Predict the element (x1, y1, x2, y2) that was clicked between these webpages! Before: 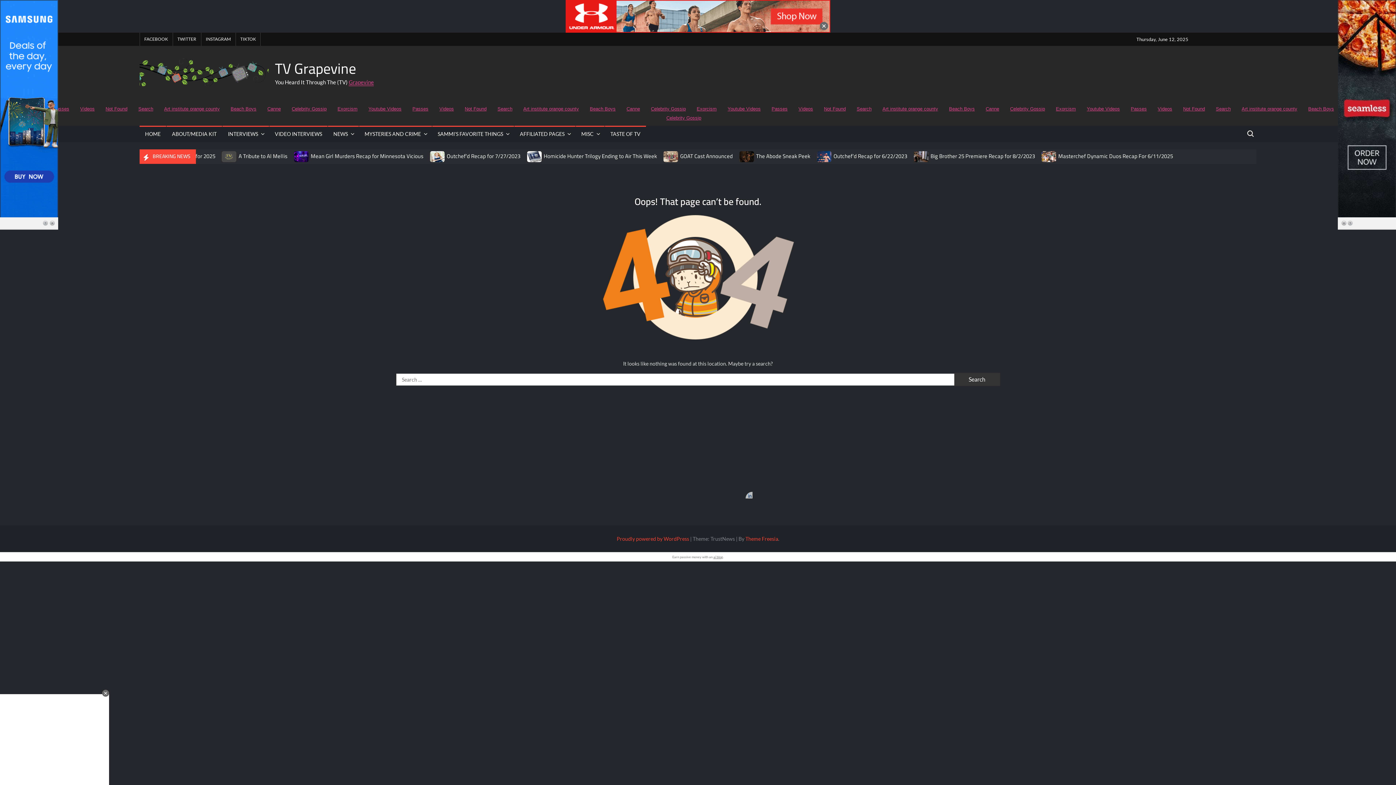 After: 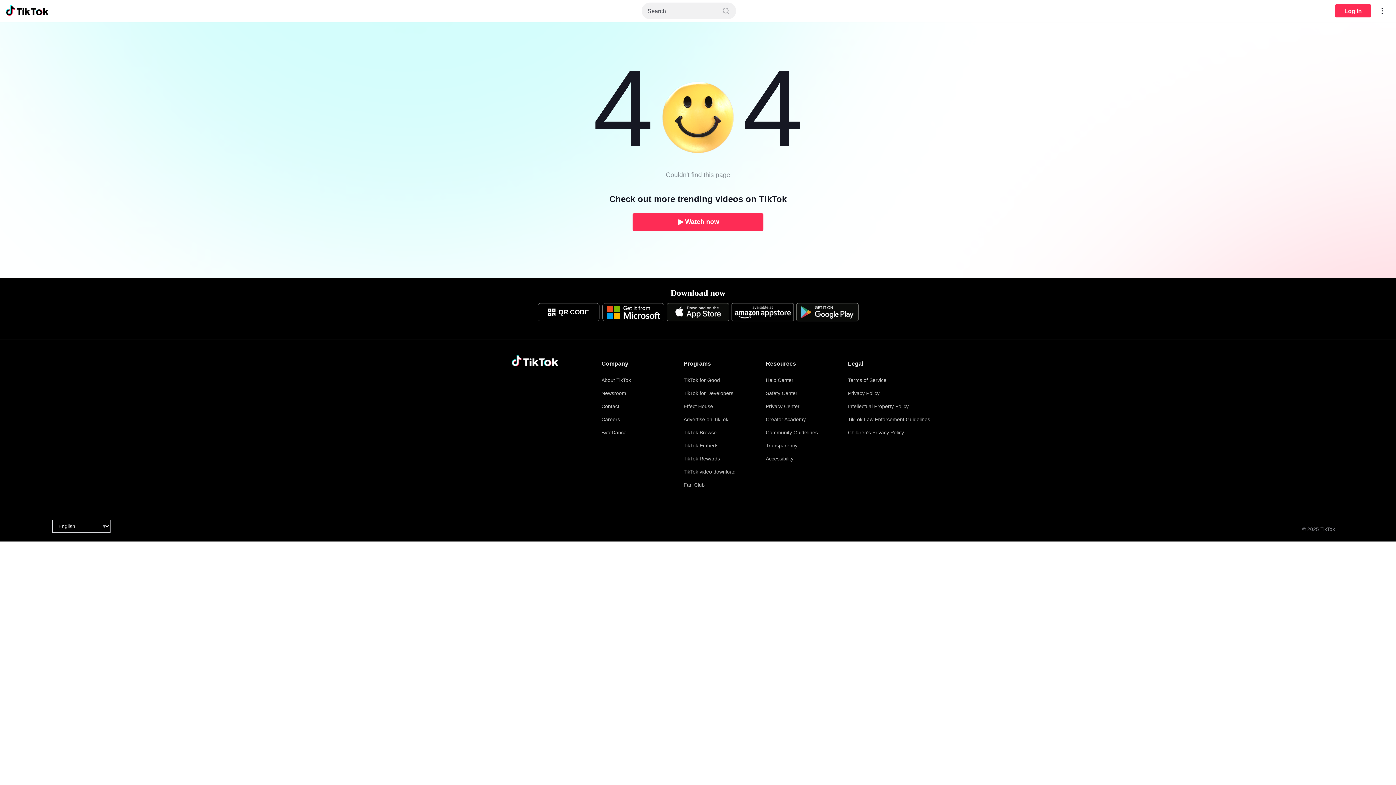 Action: label: TIKTOK bbox: (236, 32, 260, 45)